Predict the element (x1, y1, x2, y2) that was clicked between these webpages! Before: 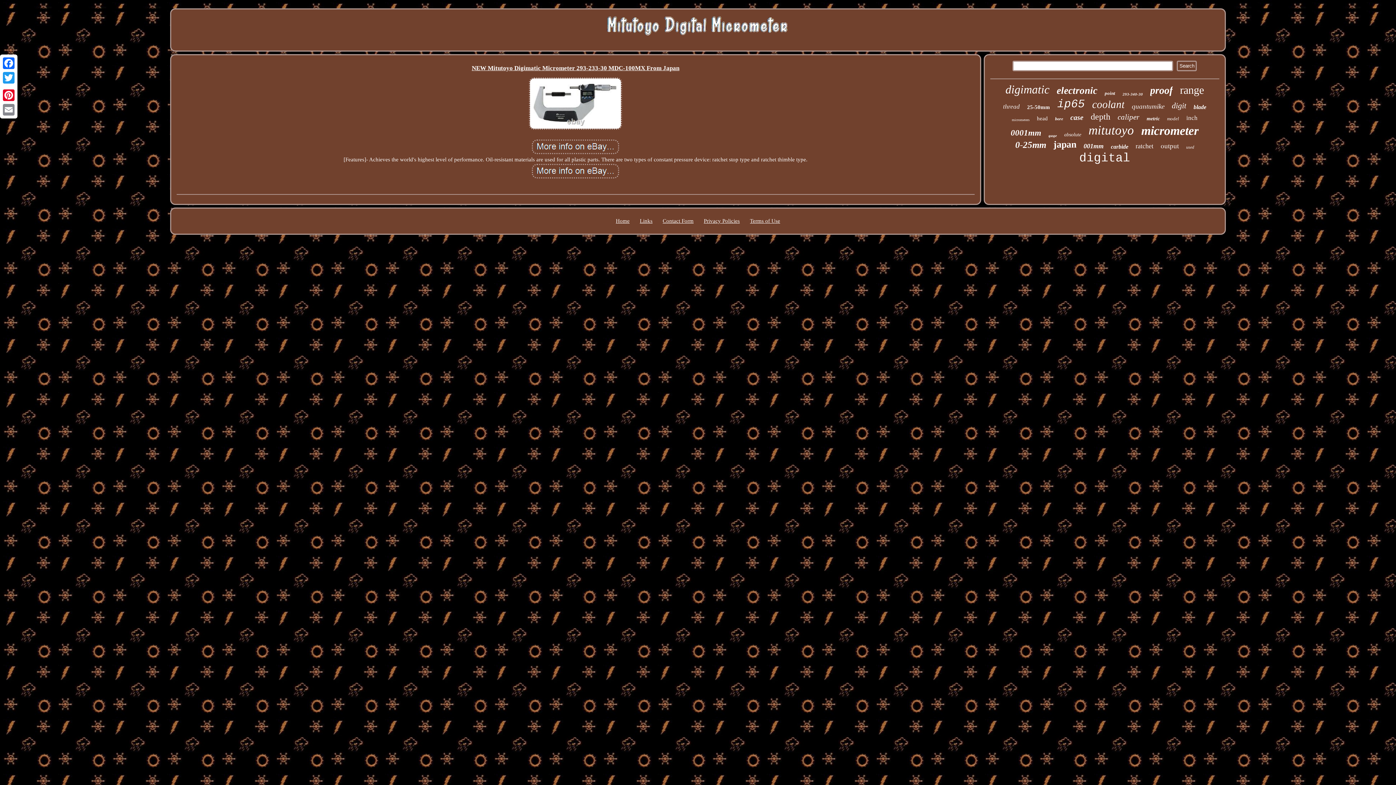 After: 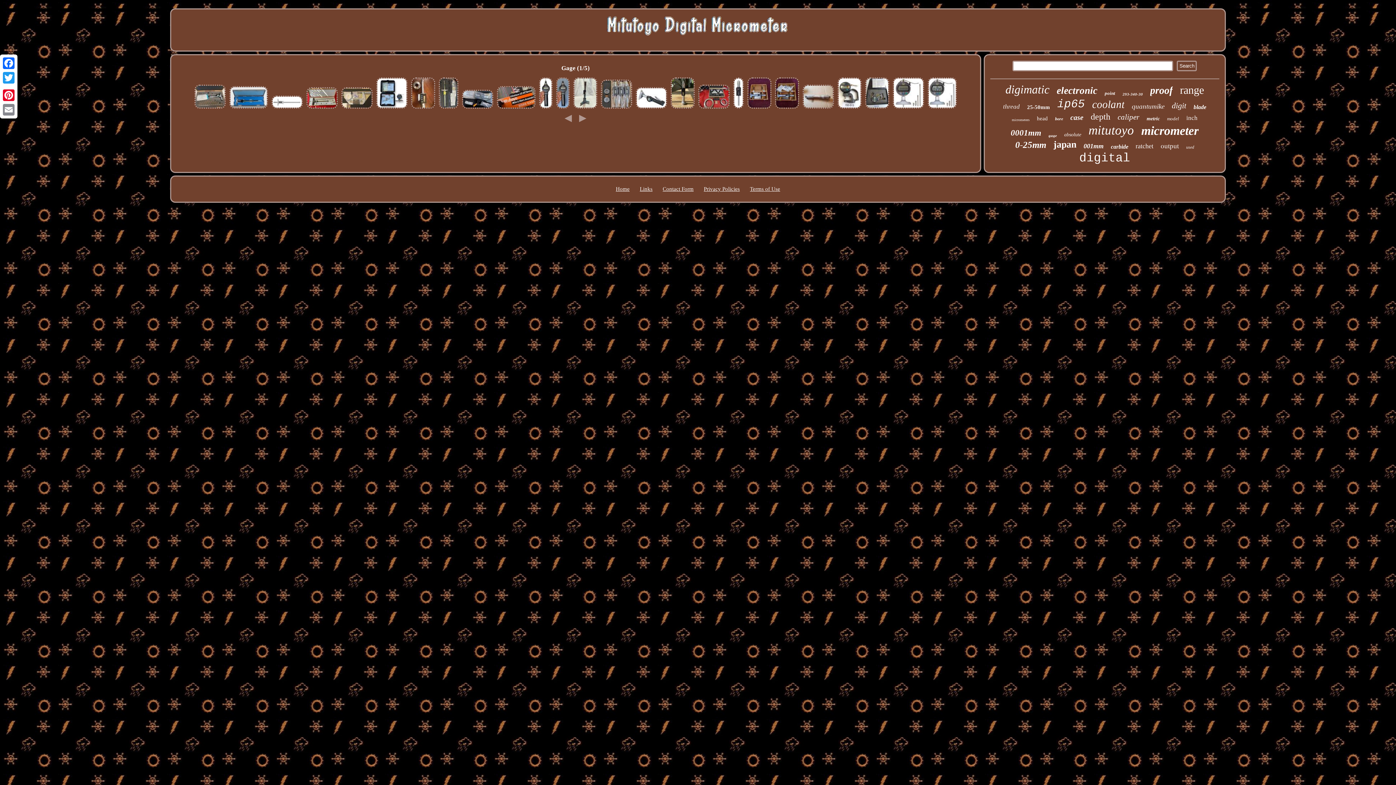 Action: bbox: (1048, 133, 1057, 137) label: gage